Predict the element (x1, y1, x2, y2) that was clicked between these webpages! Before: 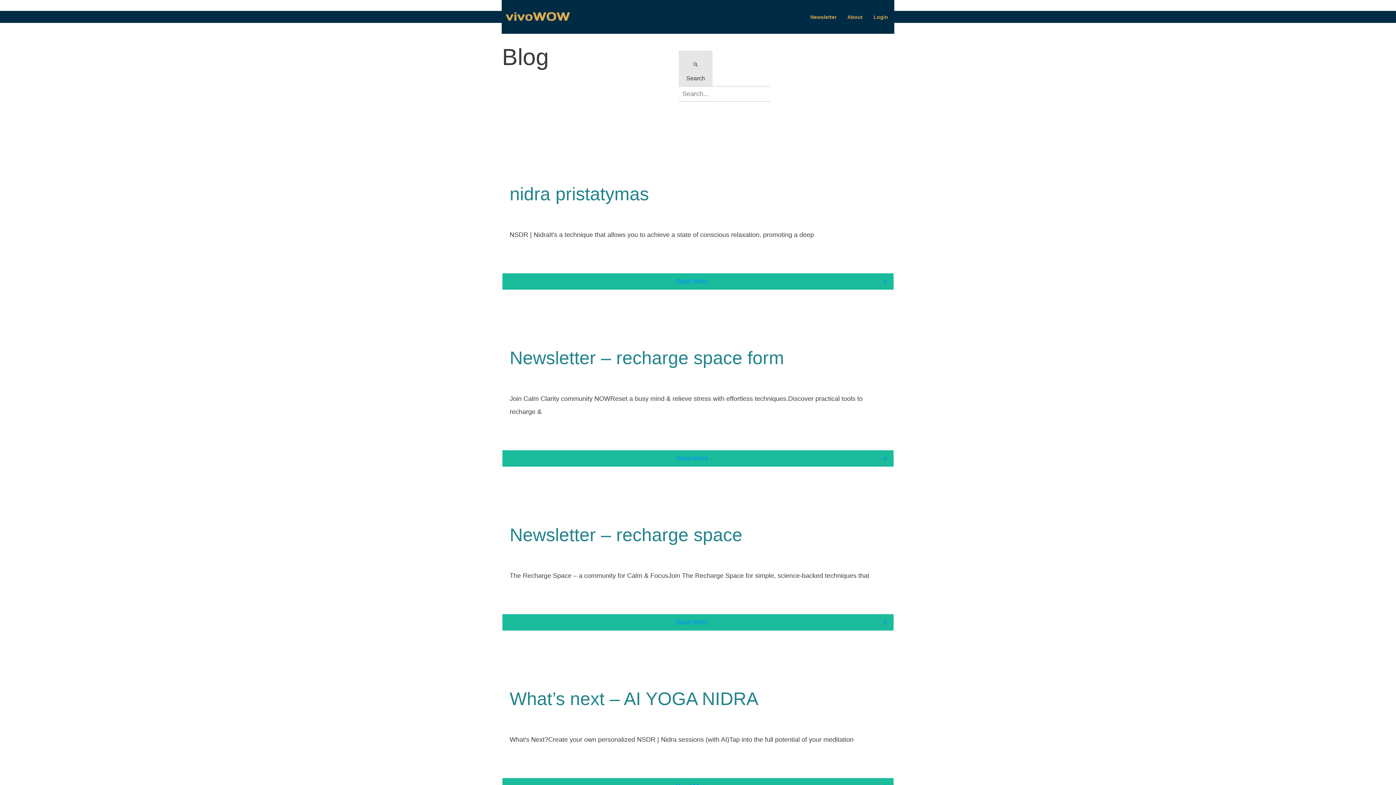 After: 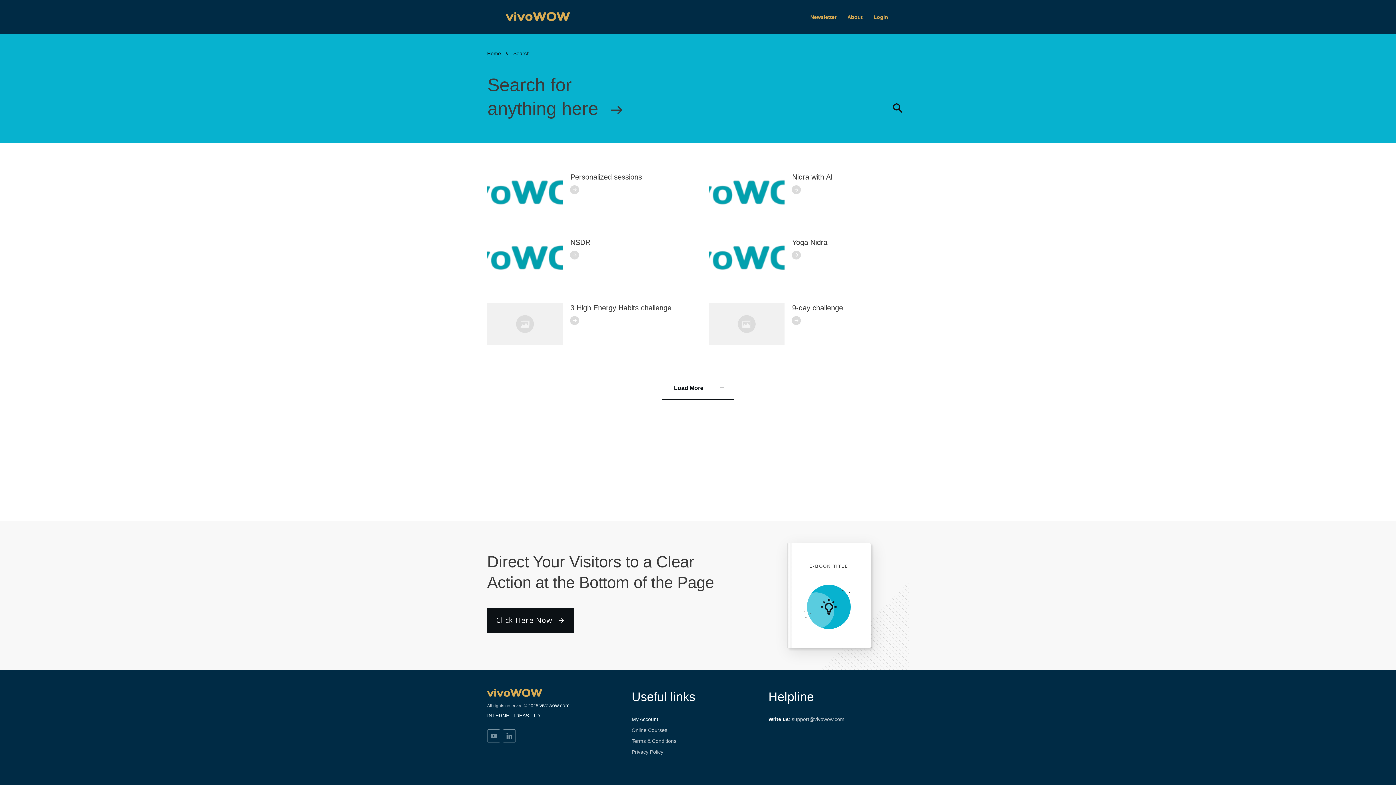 Action: bbox: (678, 50, 712, 86) label: Search